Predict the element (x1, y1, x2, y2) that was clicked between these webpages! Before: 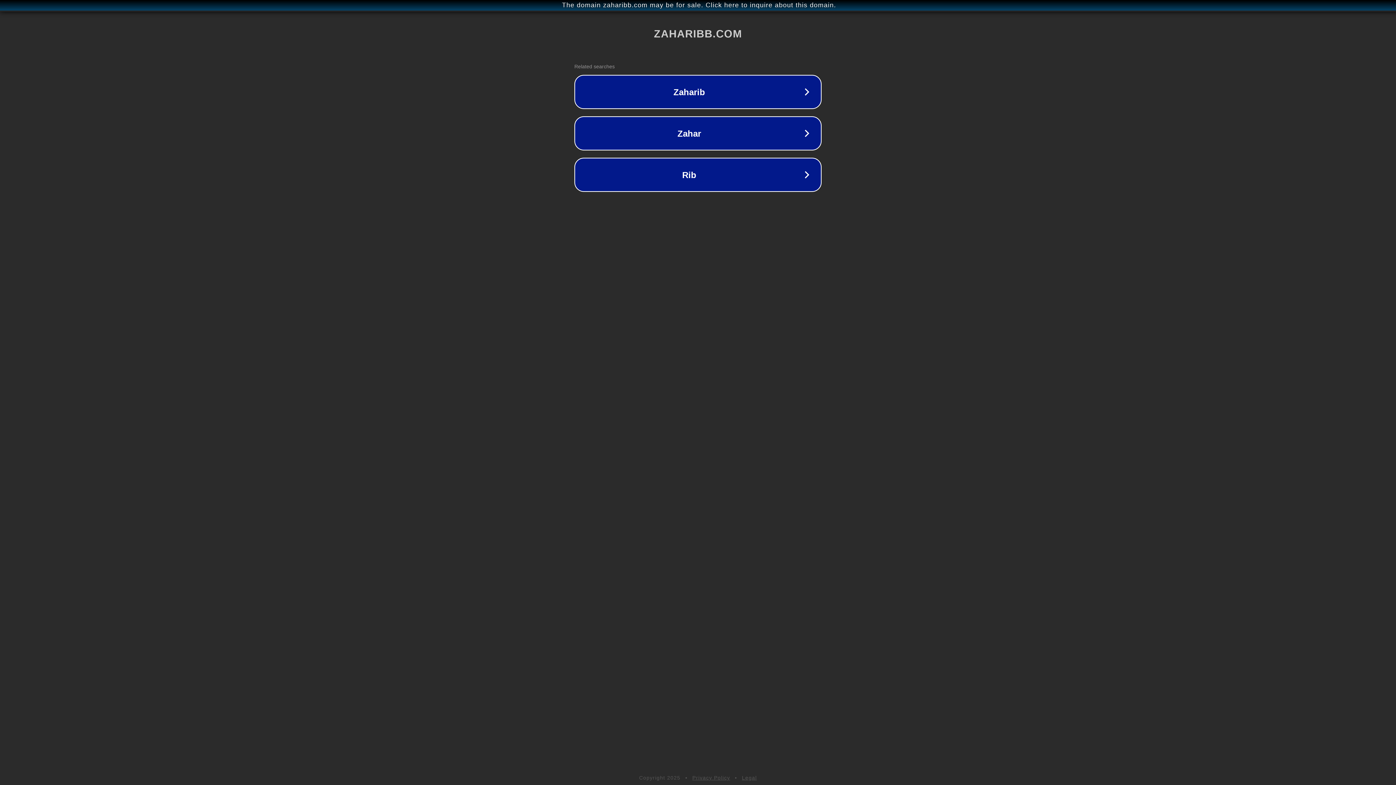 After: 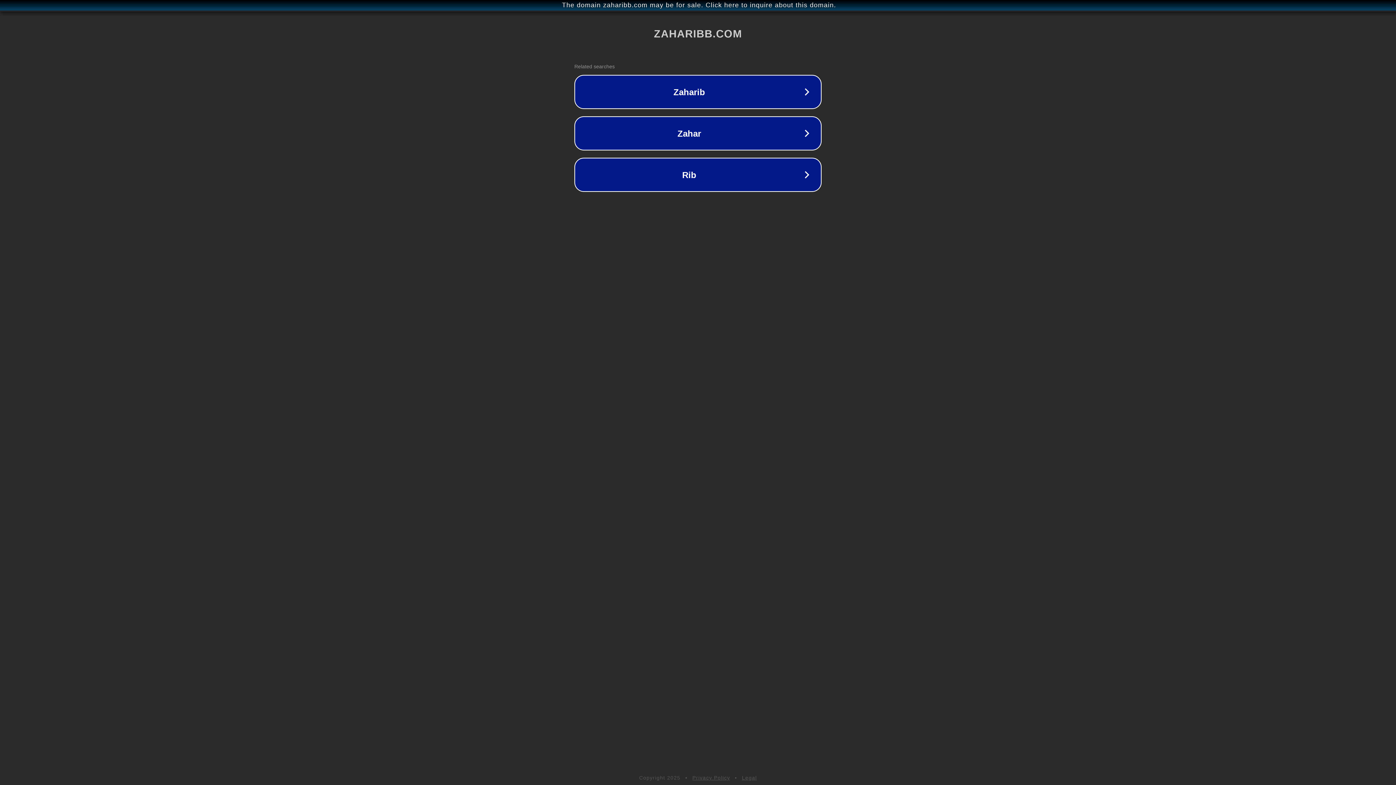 Action: label: Legal bbox: (742, 775, 757, 781)